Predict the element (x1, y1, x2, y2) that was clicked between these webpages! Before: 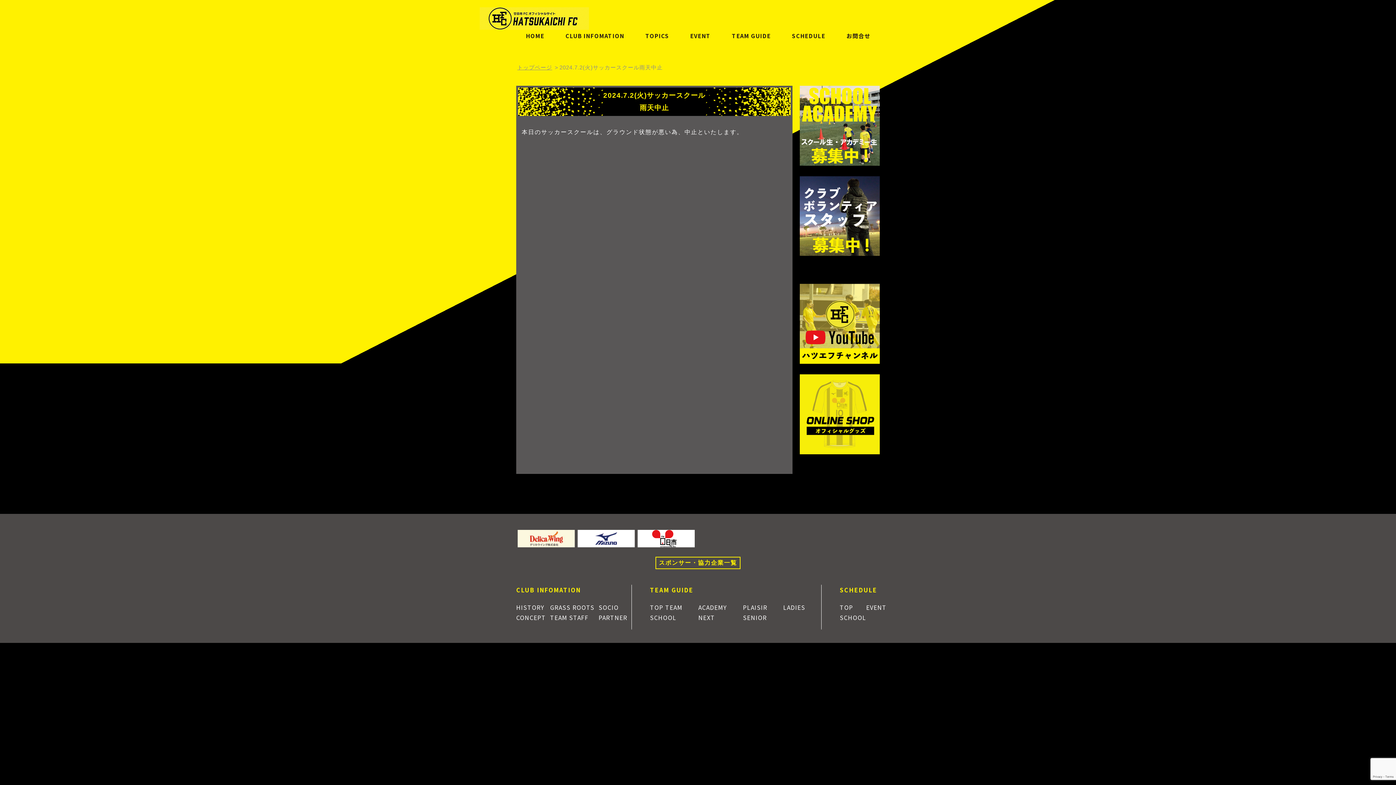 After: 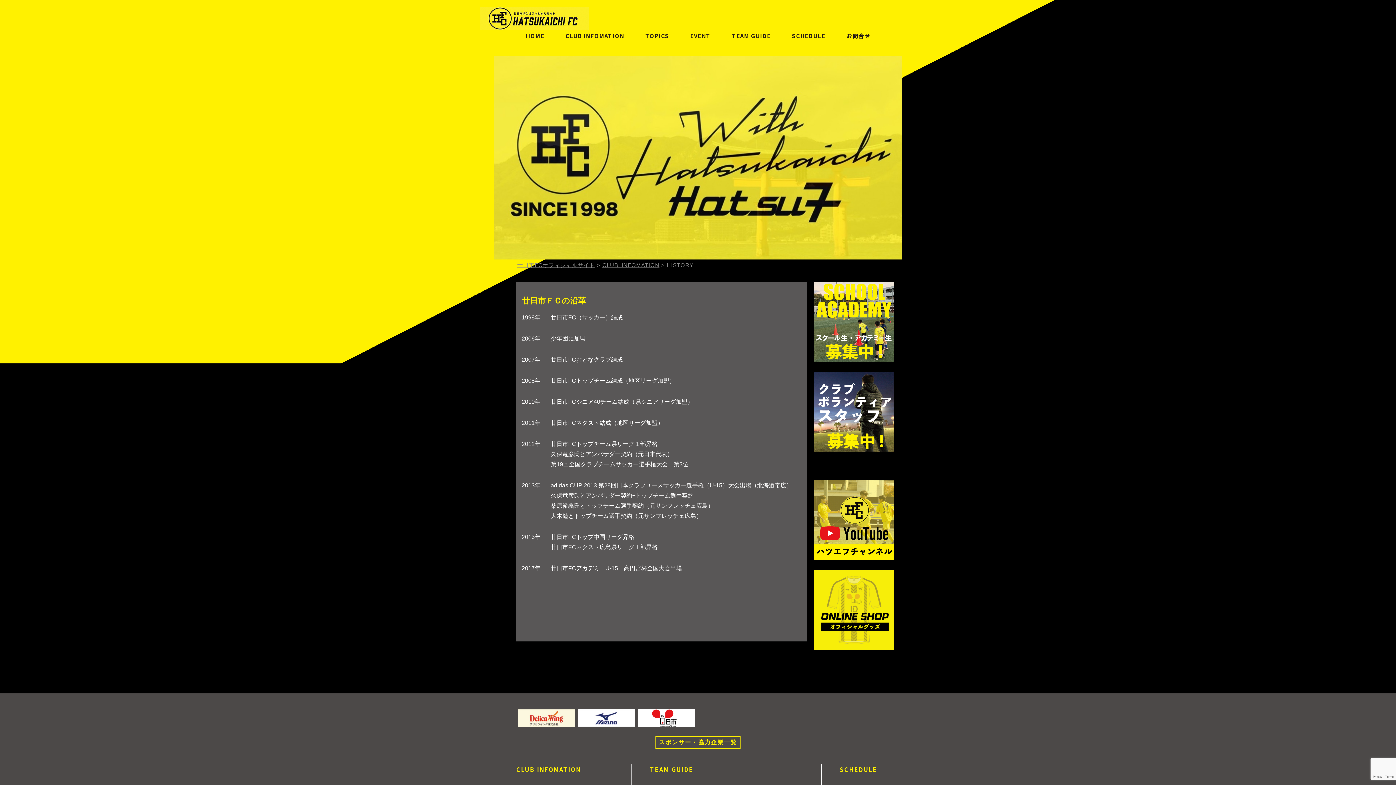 Action: bbox: (516, 603, 544, 611) label: HISTORY